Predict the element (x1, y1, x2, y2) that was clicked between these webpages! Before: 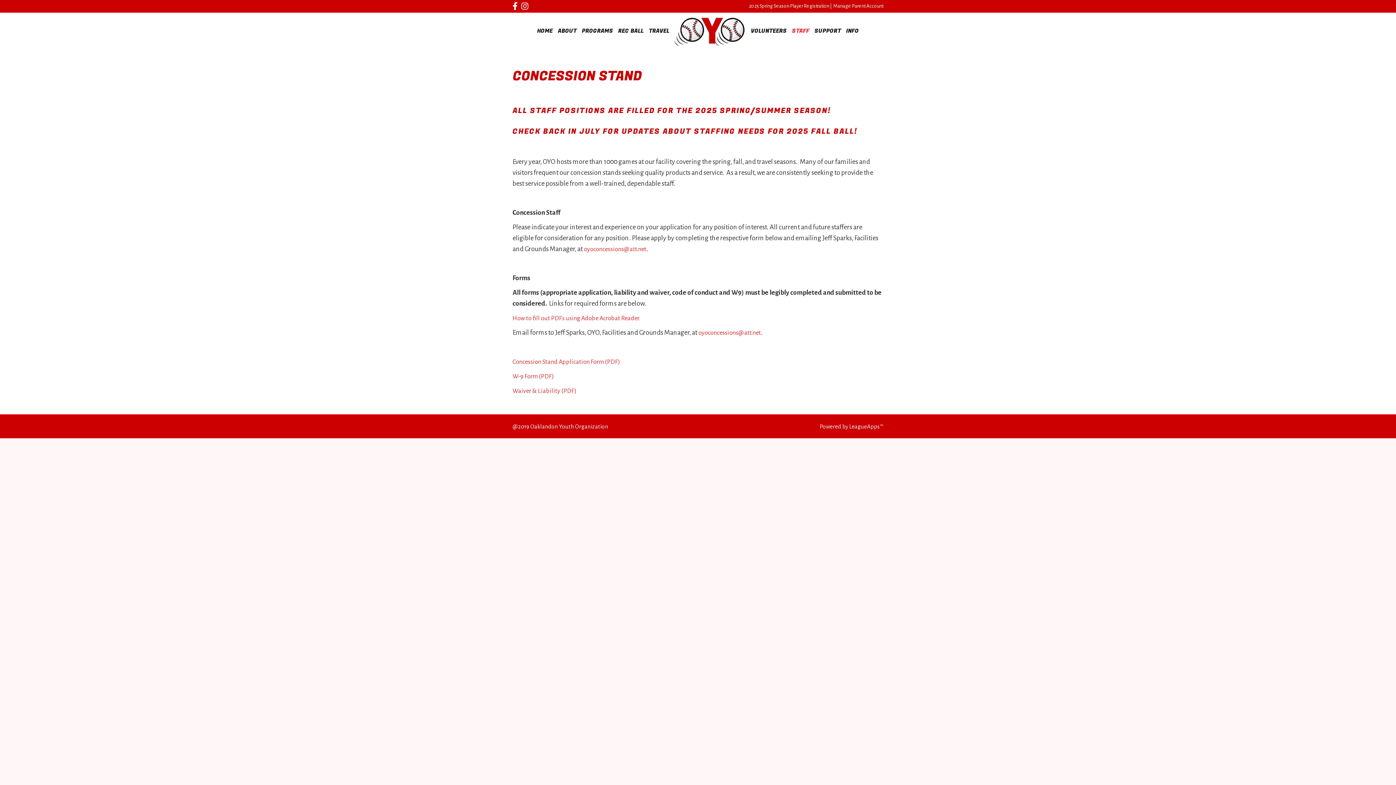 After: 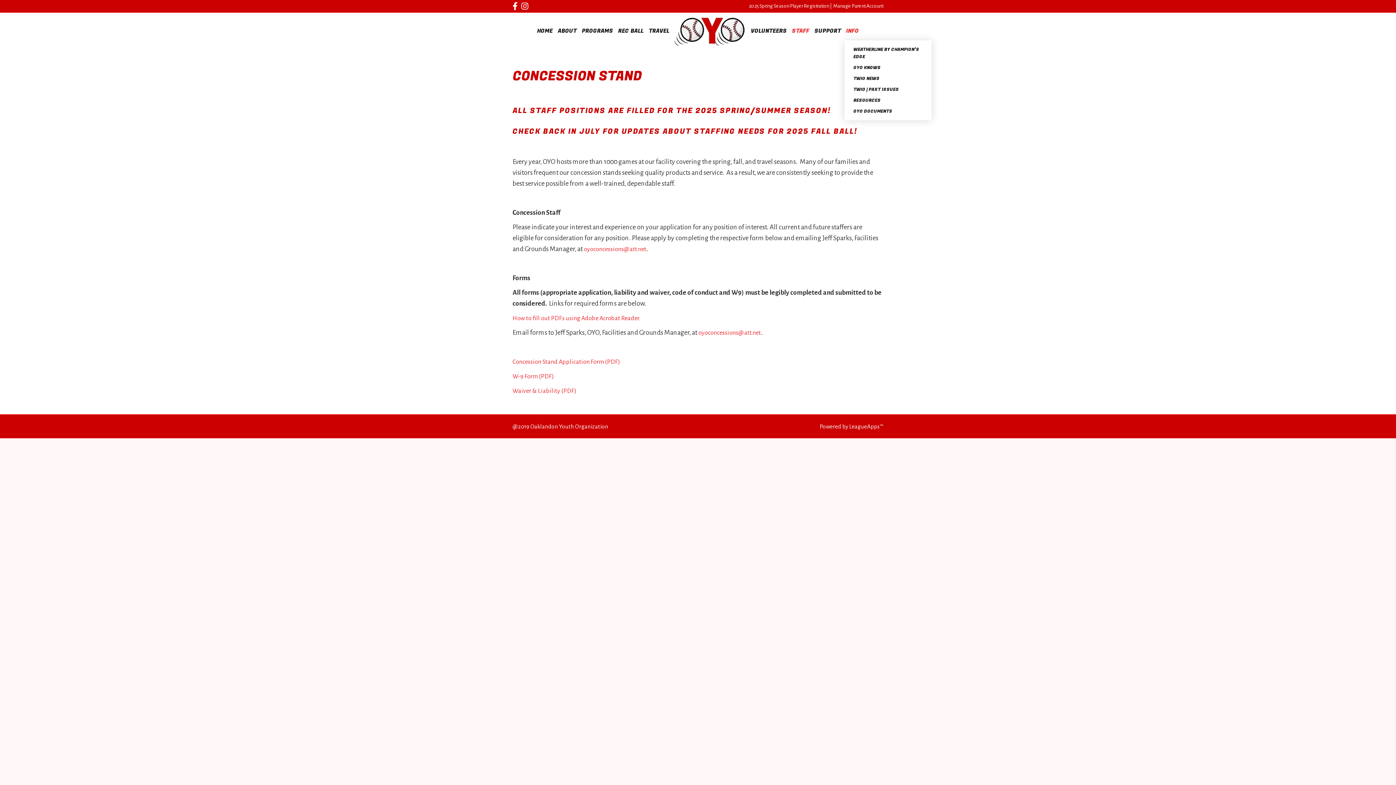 Action: bbox: (844, 21, 860, 40) label: INFO